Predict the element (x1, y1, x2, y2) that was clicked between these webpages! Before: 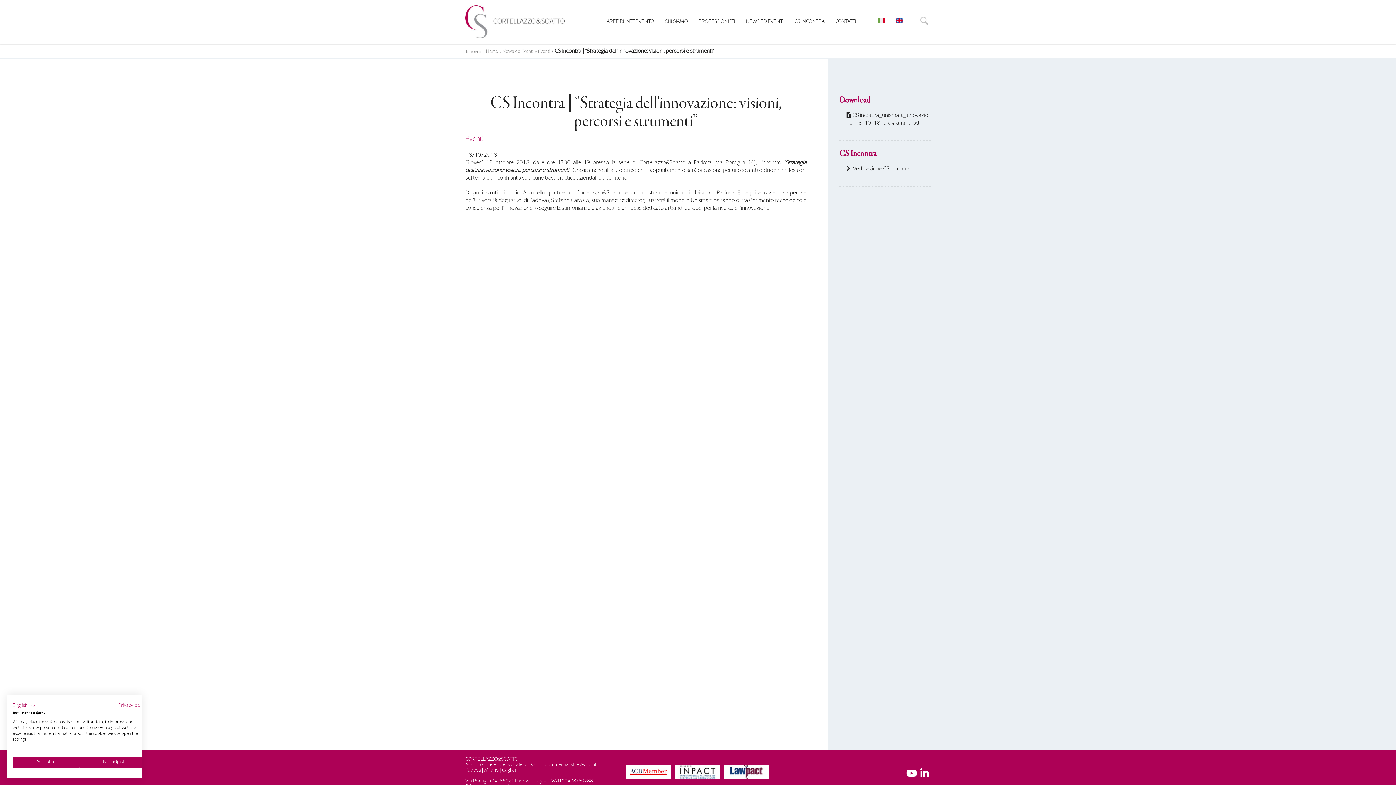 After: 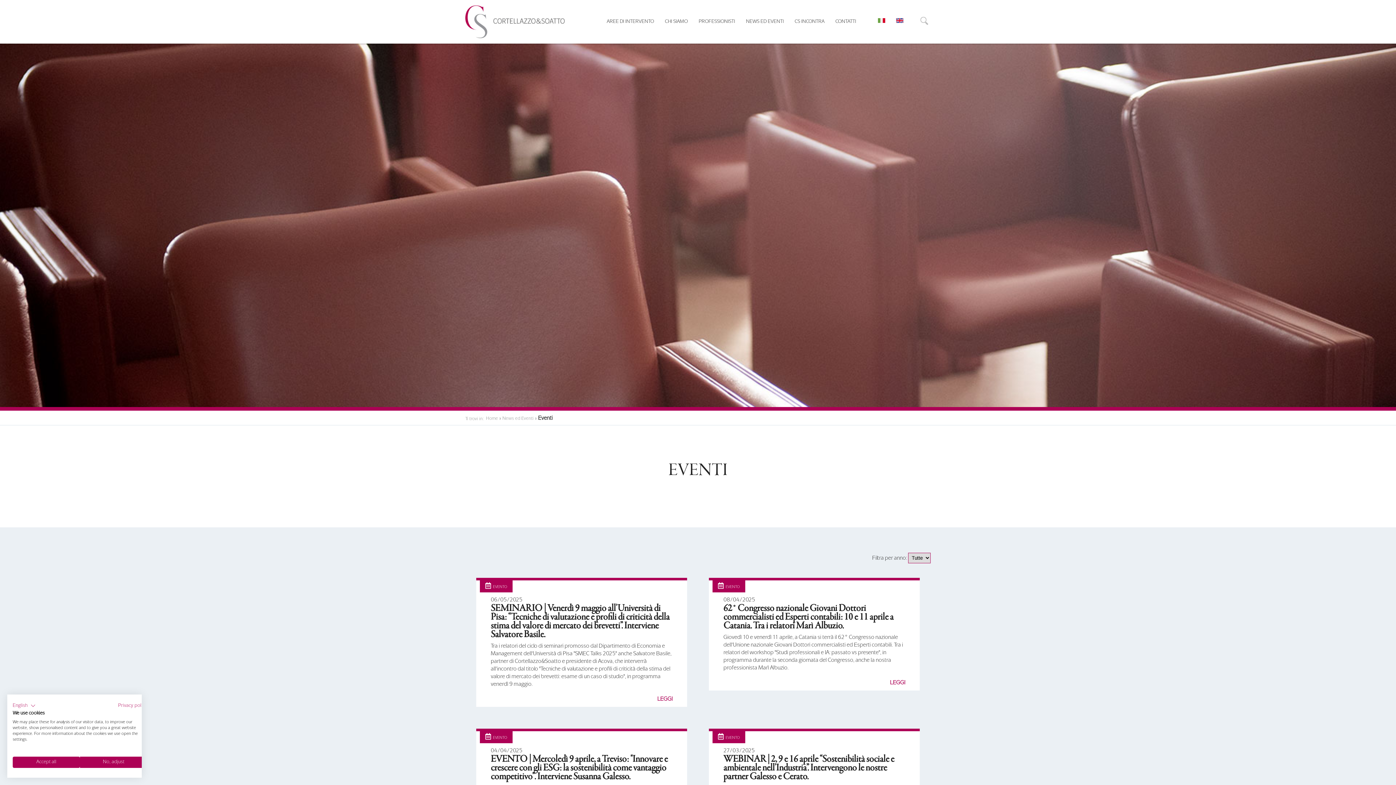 Action: label: Eventi bbox: (465, 136, 483, 143)